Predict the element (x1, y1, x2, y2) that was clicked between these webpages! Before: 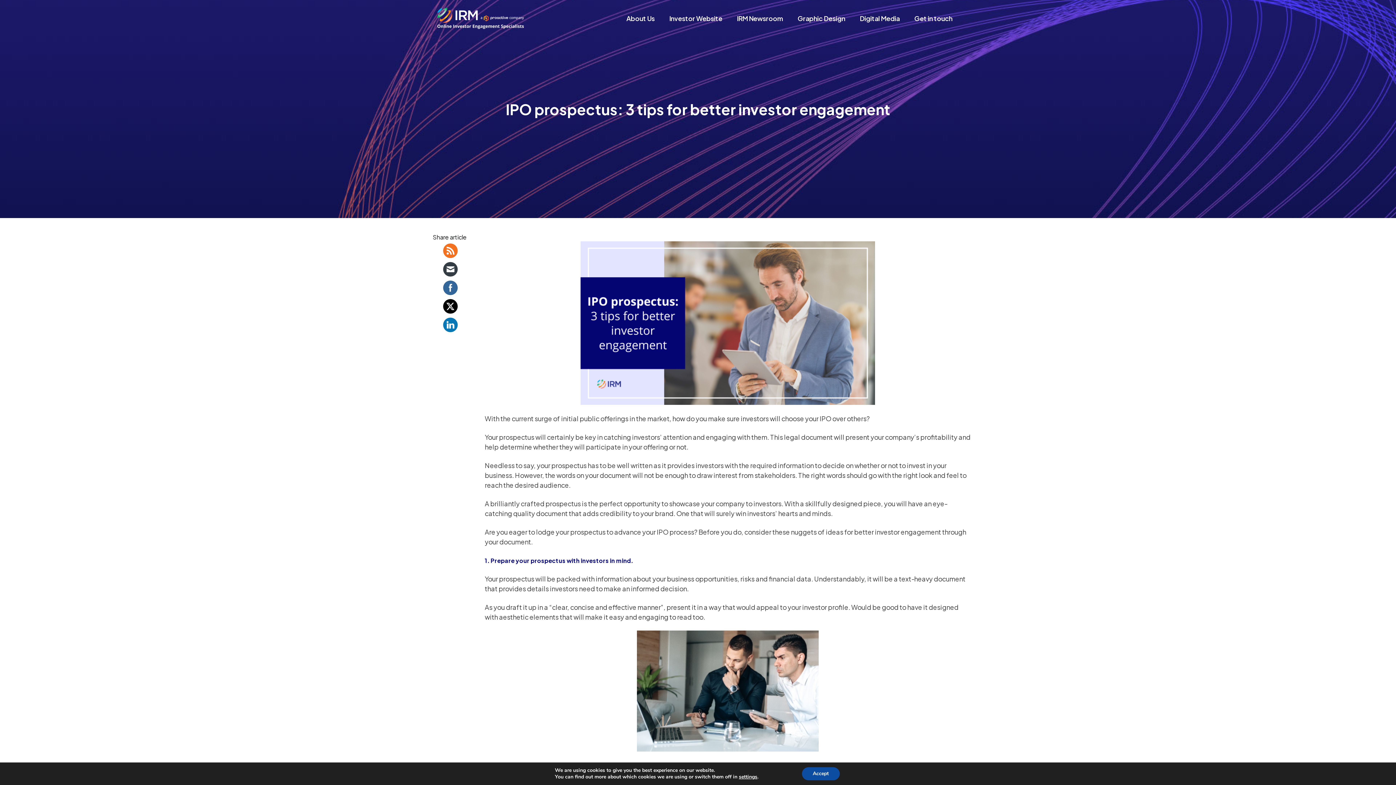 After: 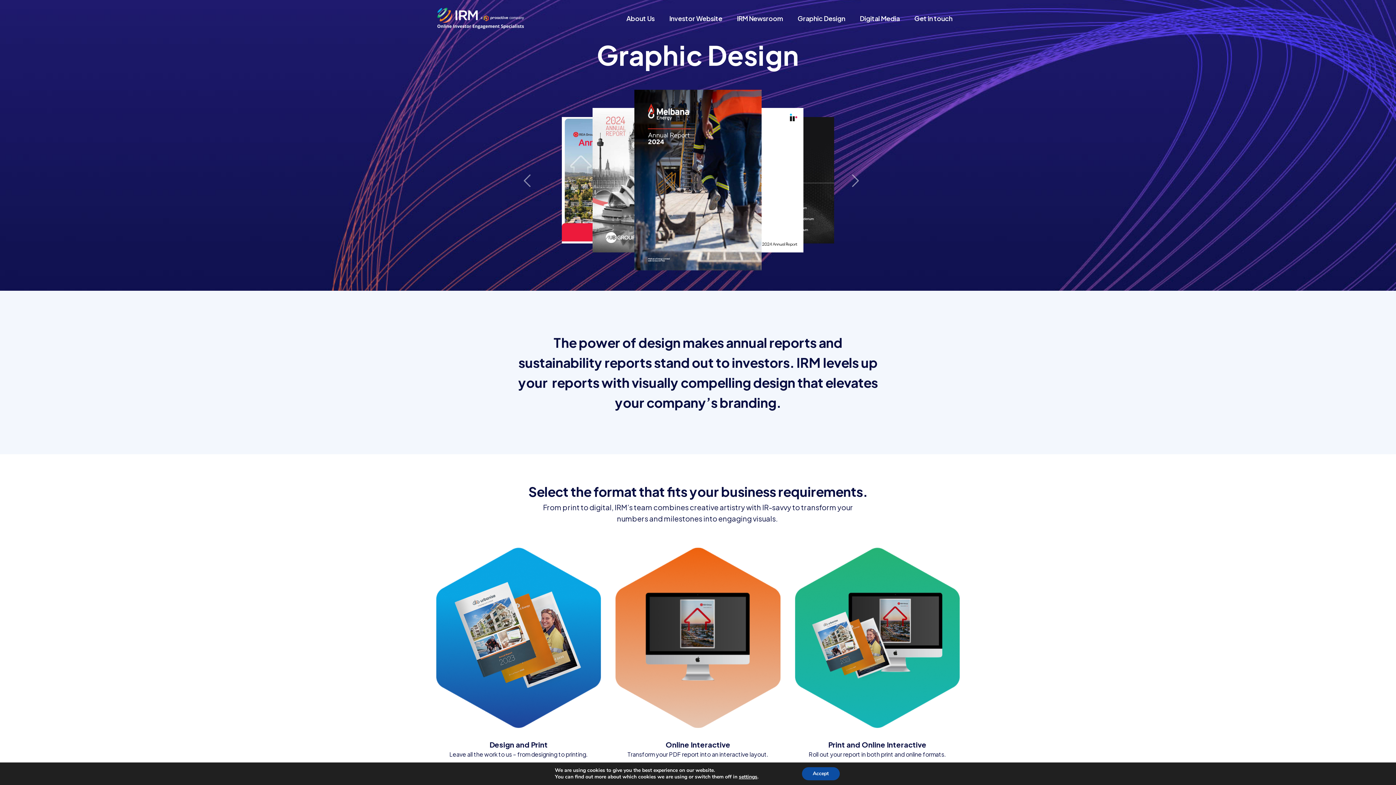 Action: bbox: (790, 9, 852, 28) label: Graphic Design